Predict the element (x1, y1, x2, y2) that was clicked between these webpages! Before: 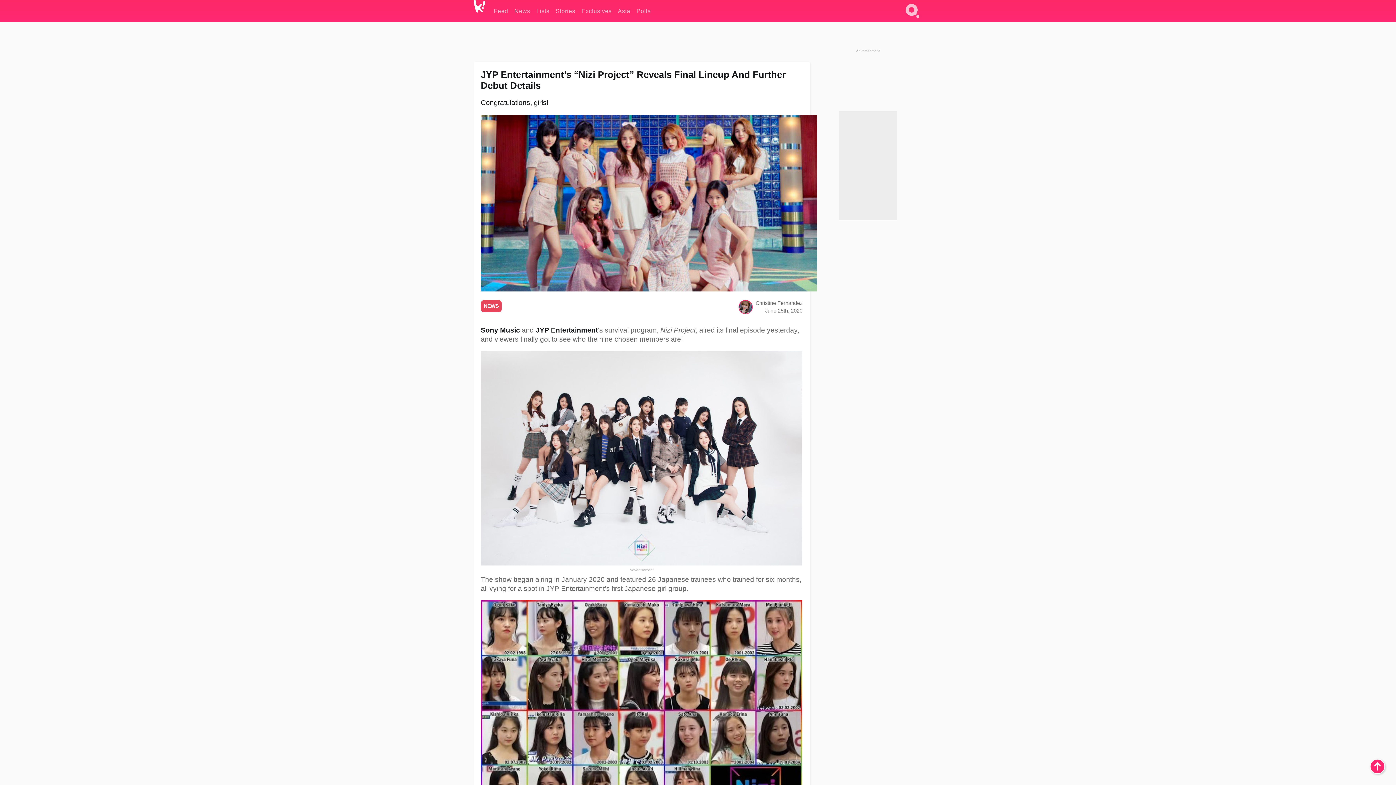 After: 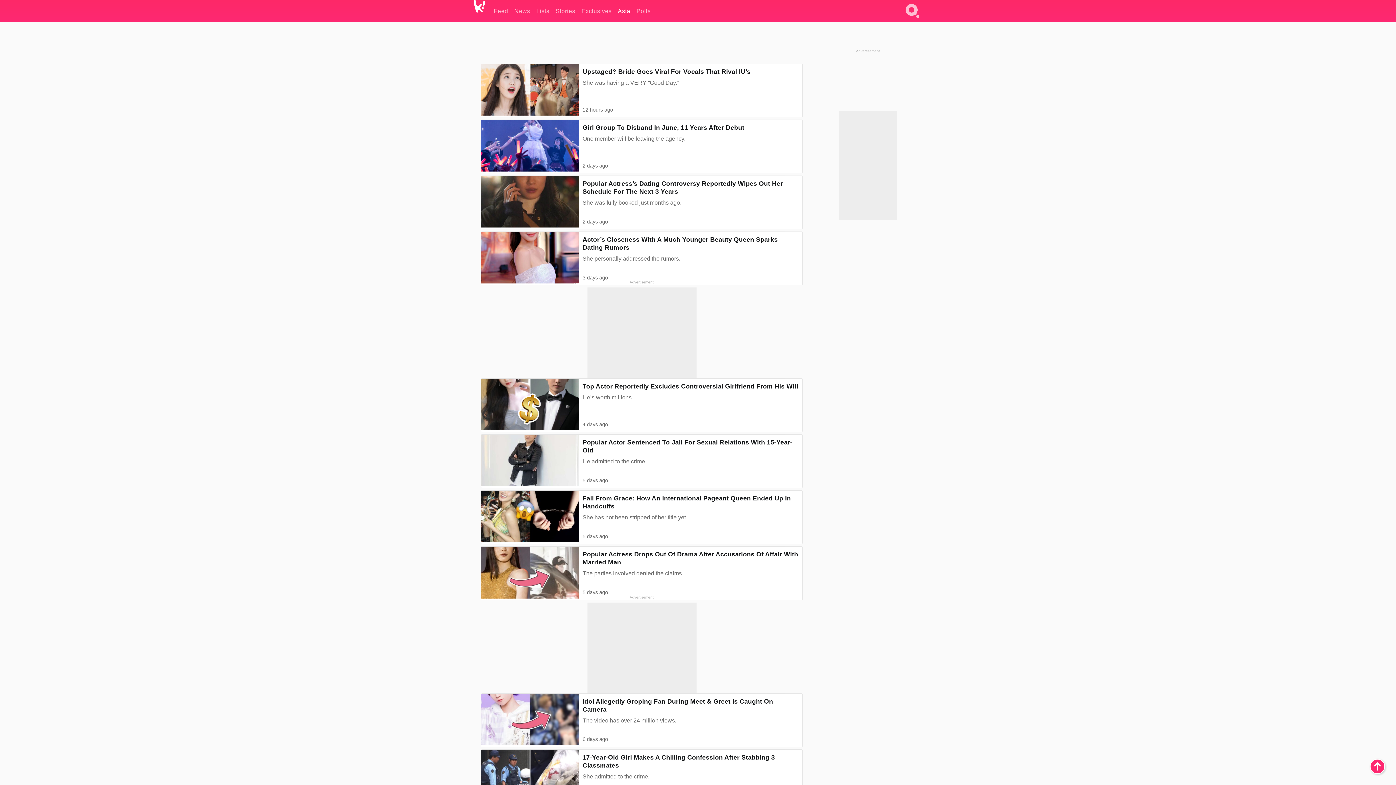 Action: bbox: (618, 0, 630, 21) label: Asia